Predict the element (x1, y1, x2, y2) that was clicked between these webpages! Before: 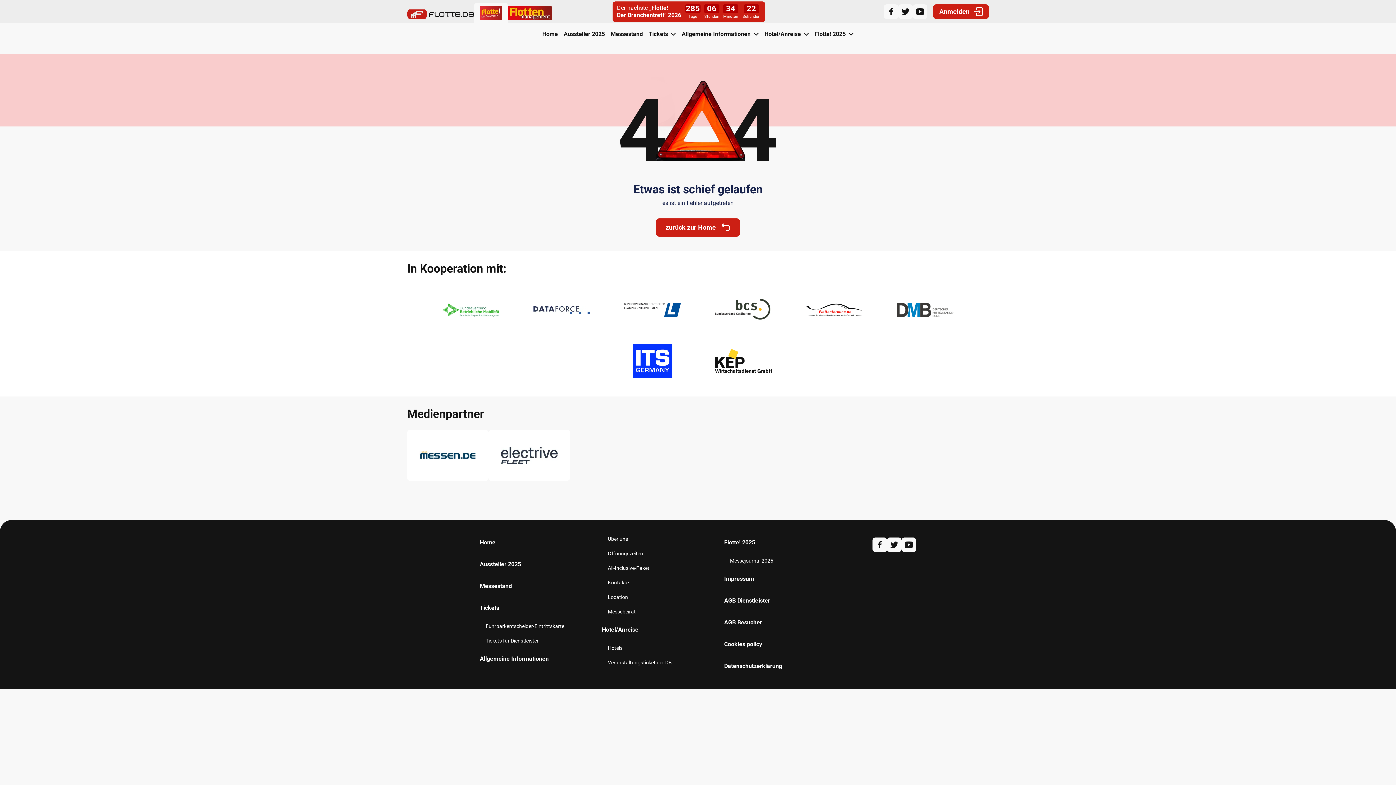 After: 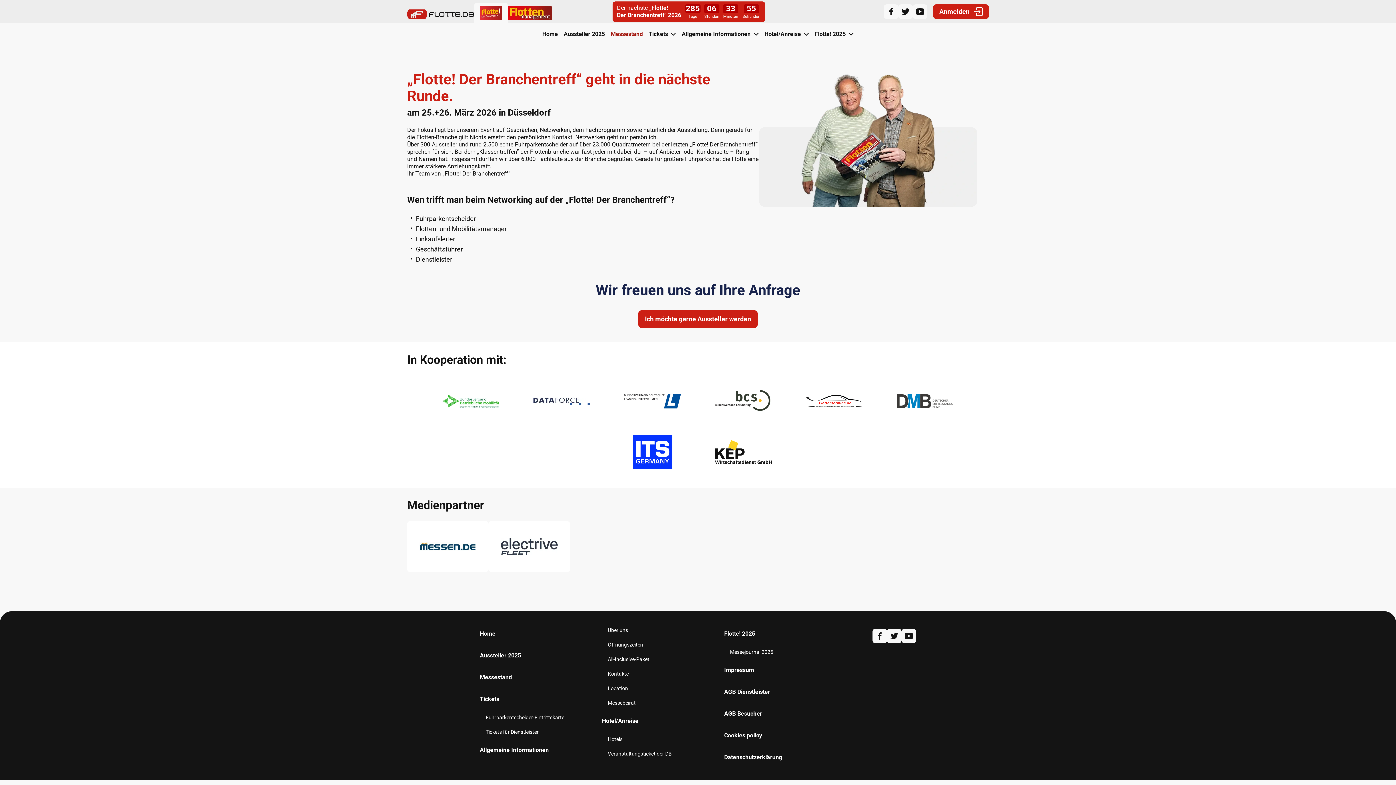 Action: label: Messestand bbox: (608, 23, 645, 45)